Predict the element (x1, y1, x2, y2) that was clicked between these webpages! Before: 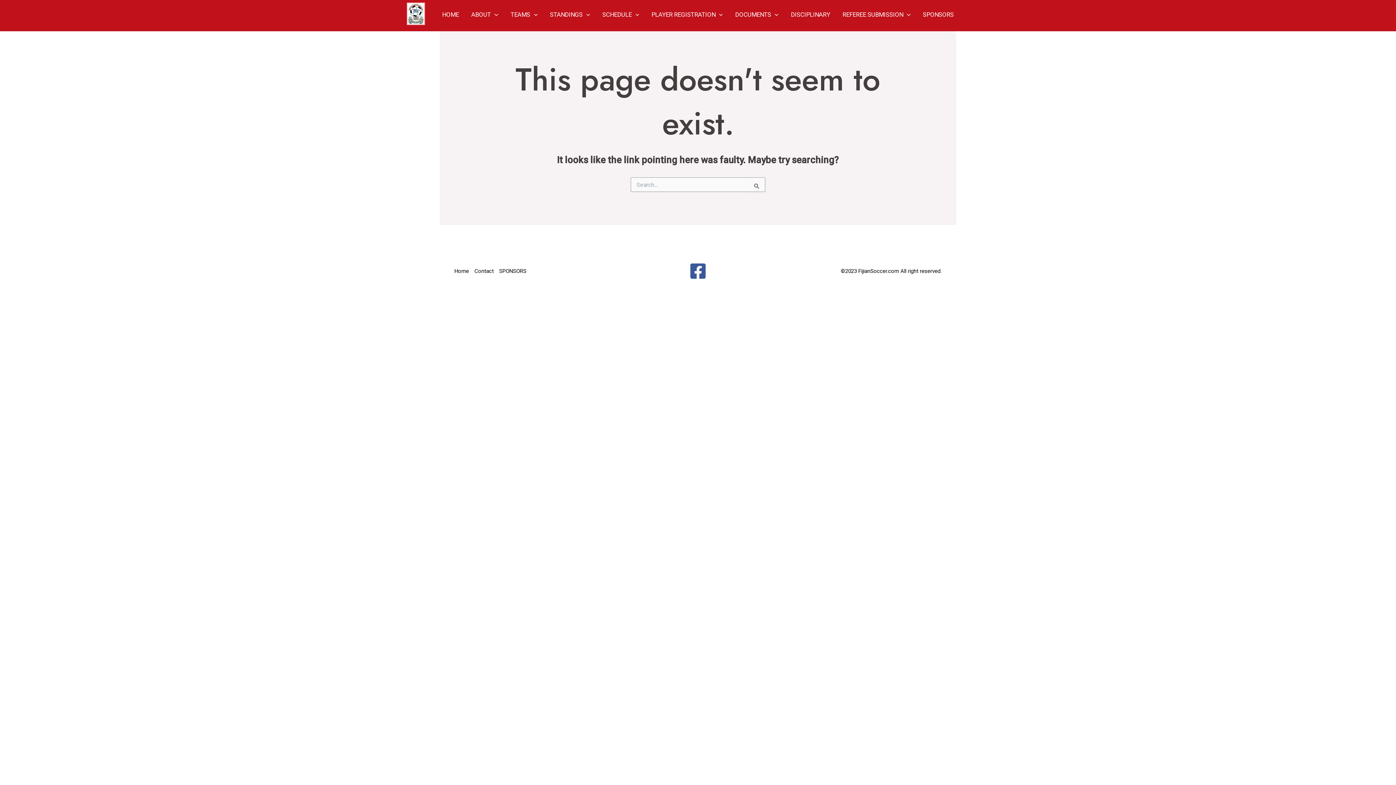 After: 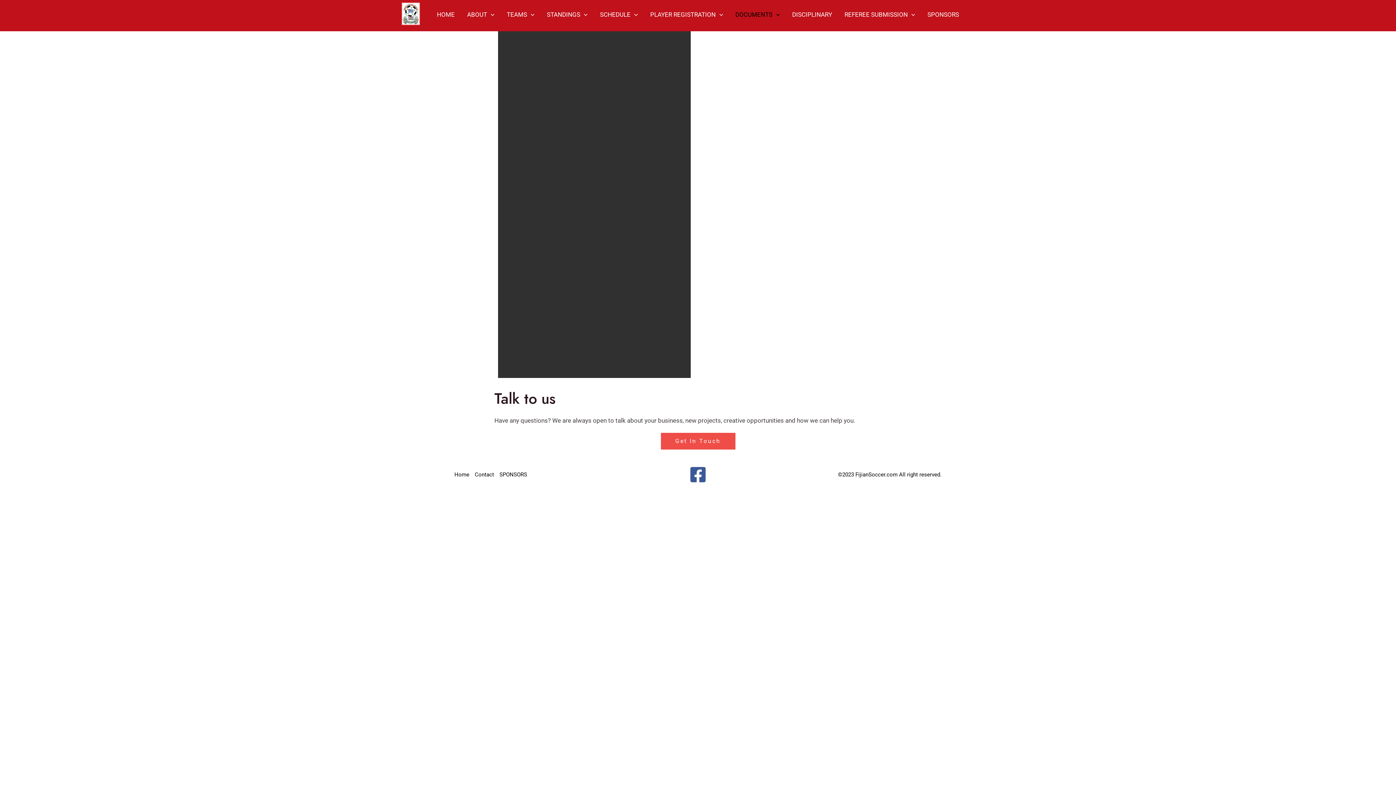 Action: label: DOCUMENTS bbox: (729, 3, 784, 20)